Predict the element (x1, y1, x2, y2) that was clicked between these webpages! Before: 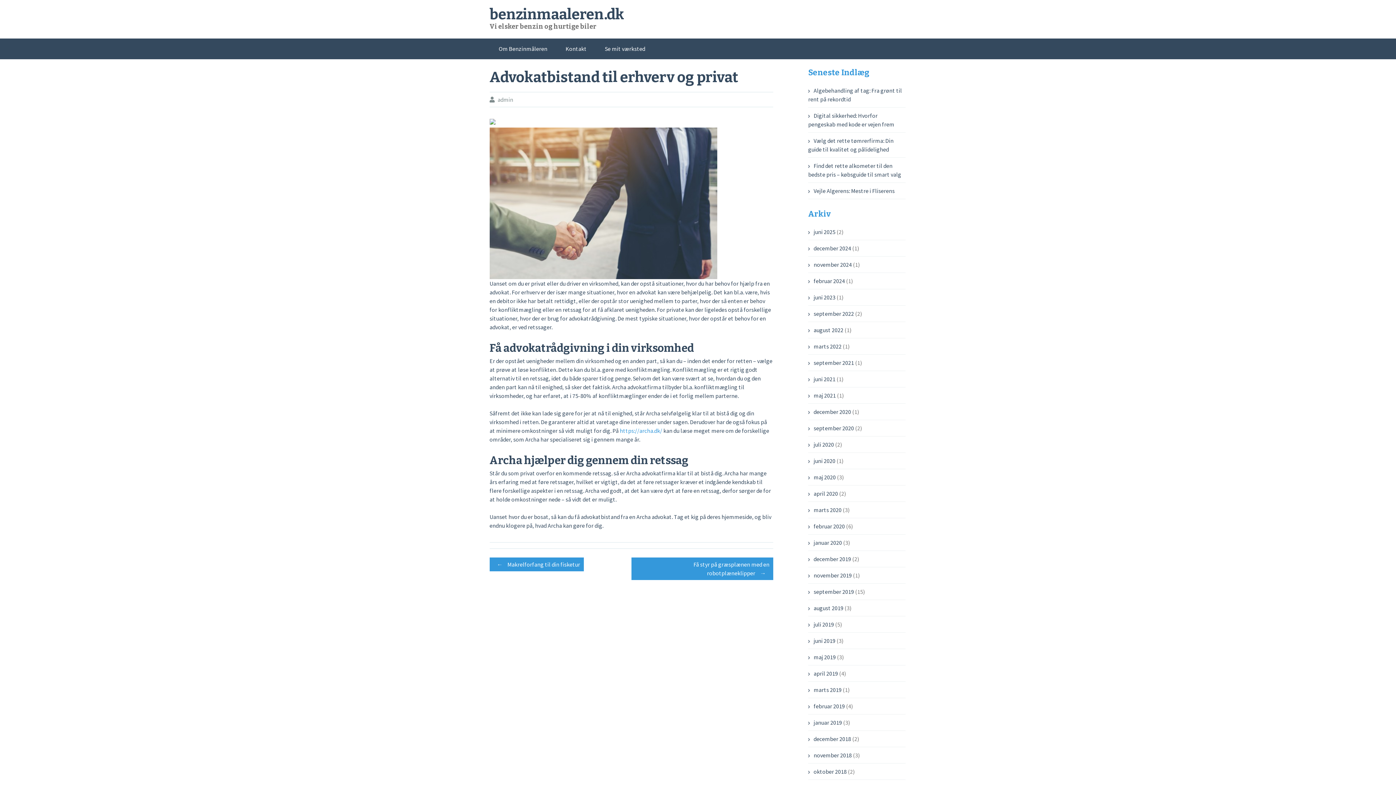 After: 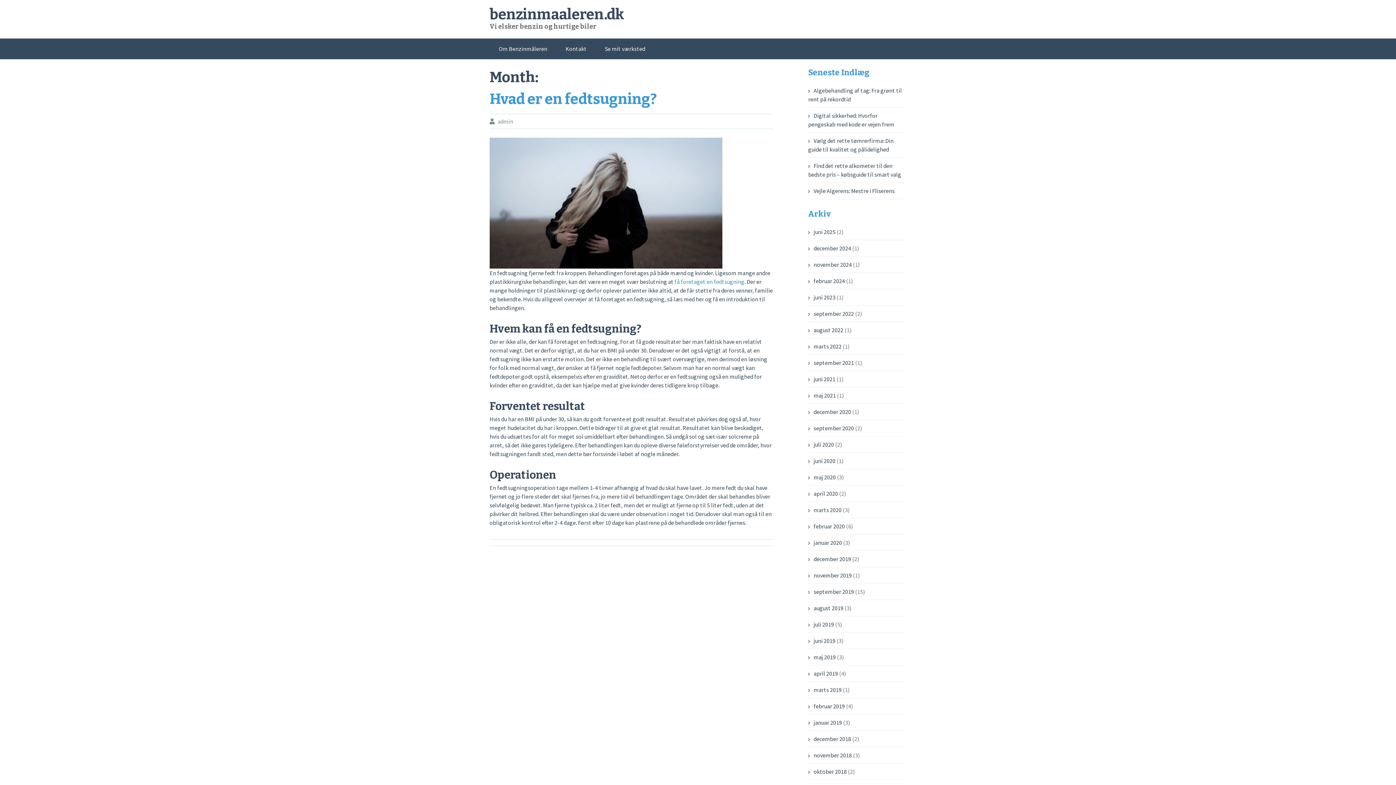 Action: label: december 2020 bbox: (808, 408, 851, 415)